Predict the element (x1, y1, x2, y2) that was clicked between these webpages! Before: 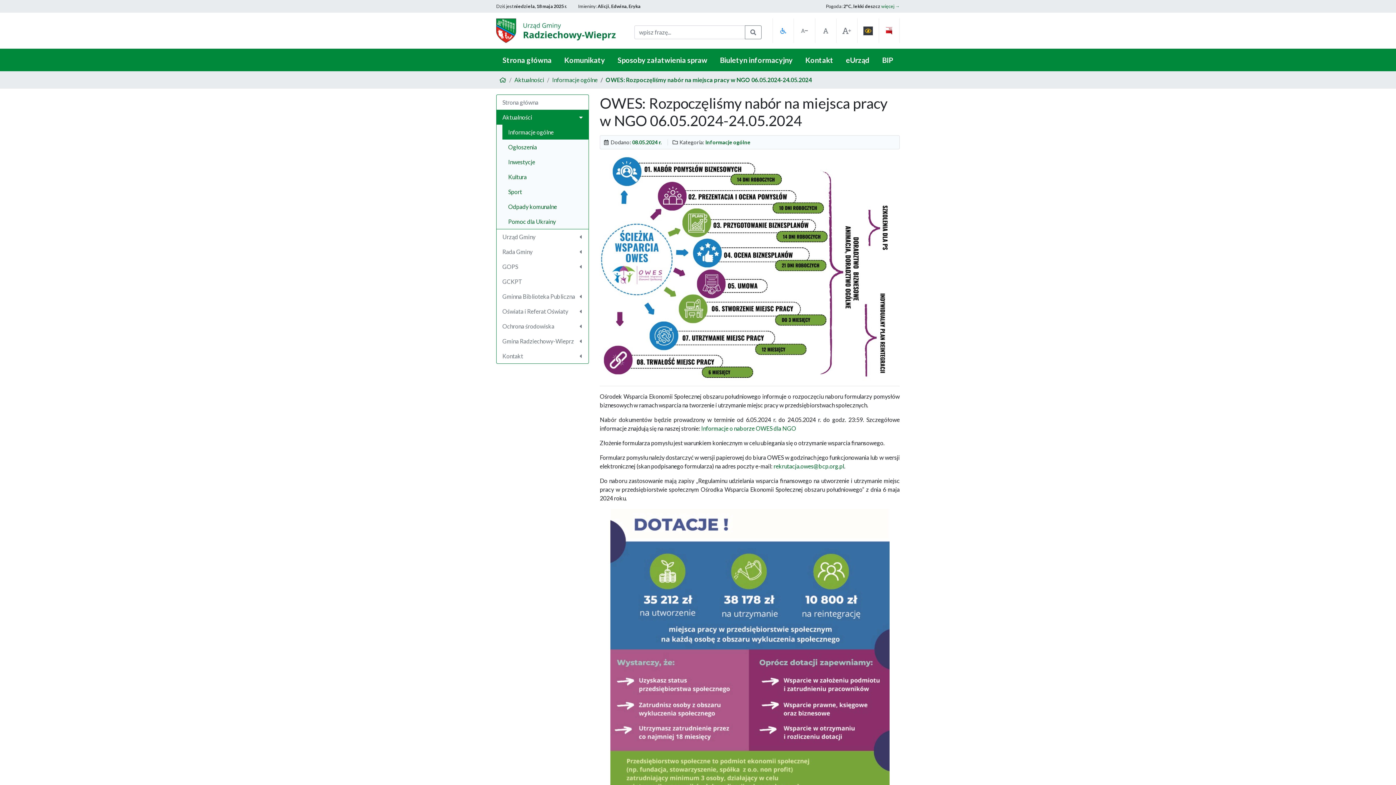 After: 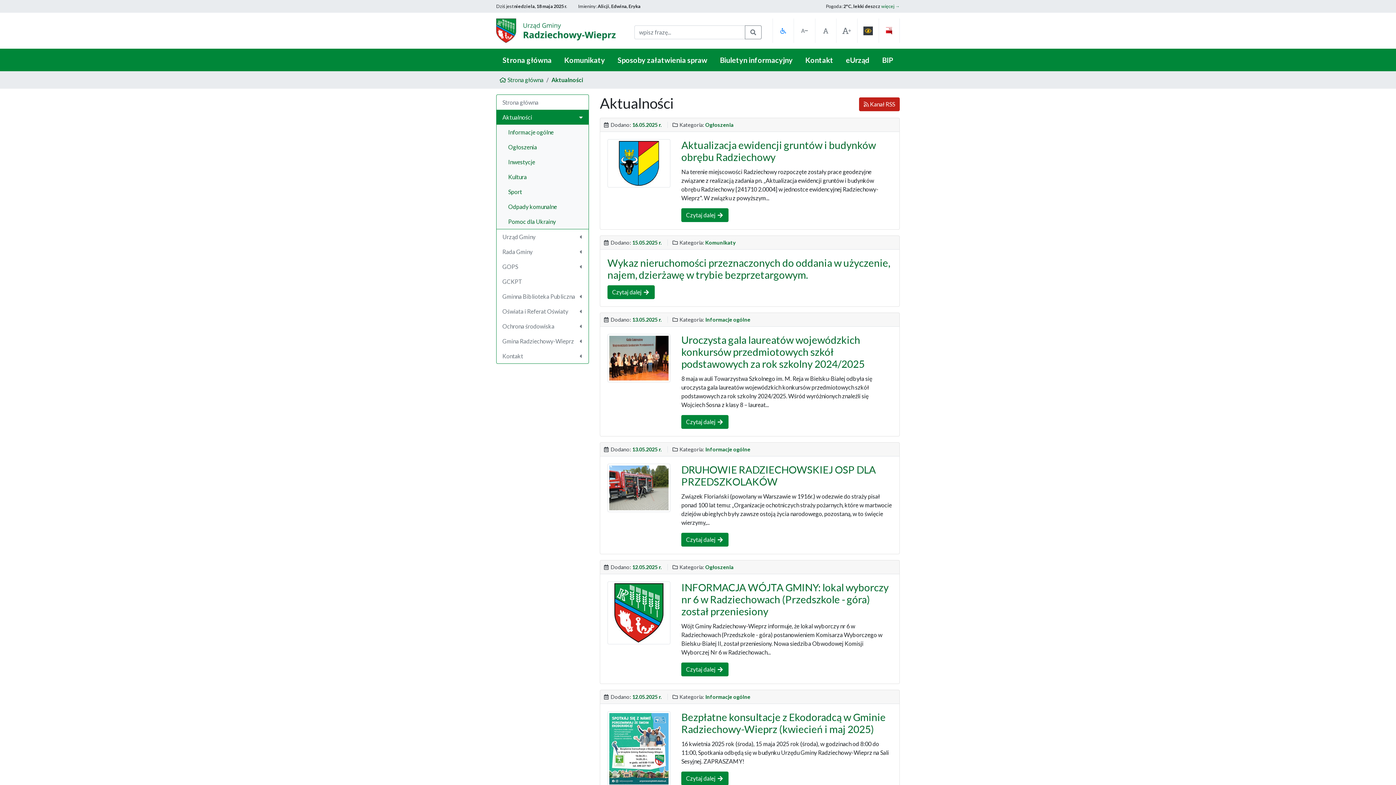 Action: label: Aktualności bbox: (514, 75, 544, 84)